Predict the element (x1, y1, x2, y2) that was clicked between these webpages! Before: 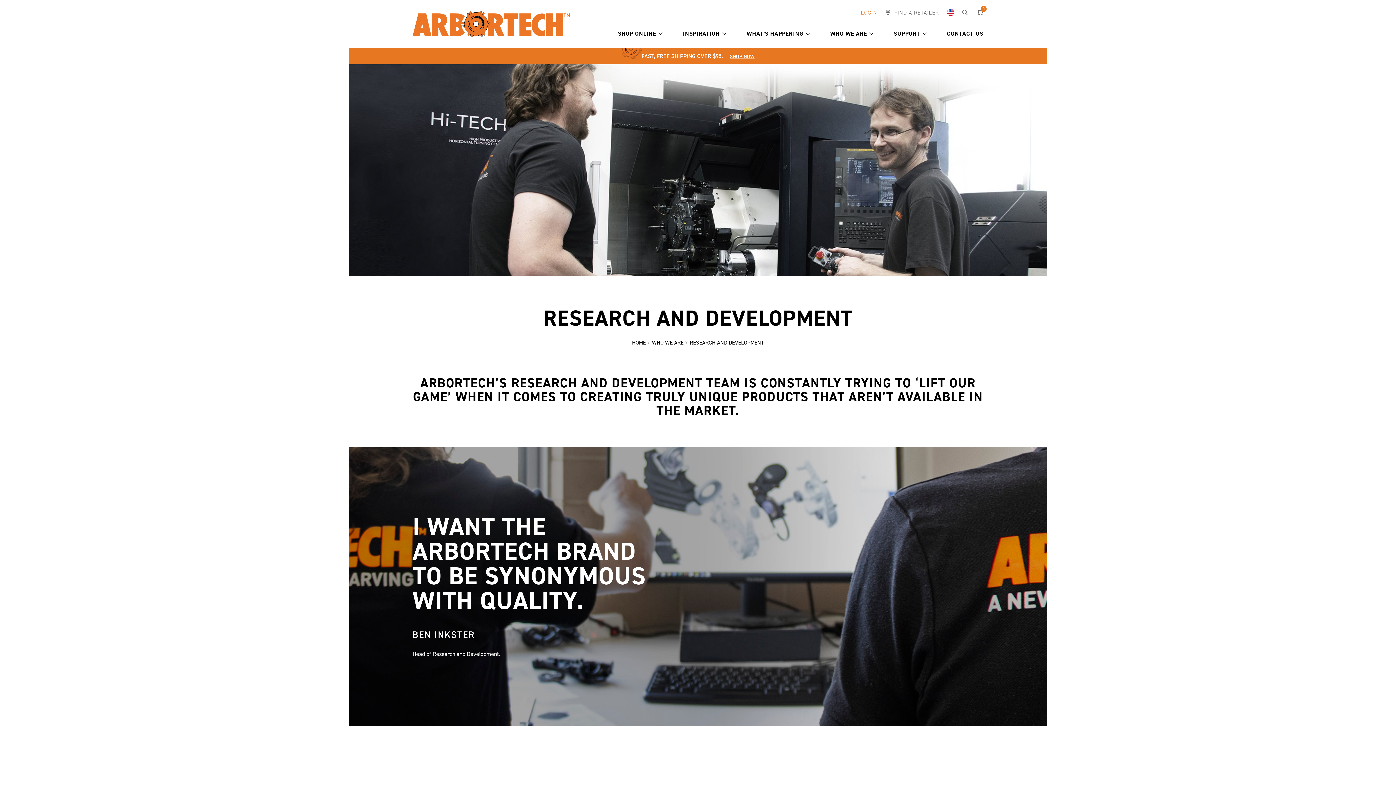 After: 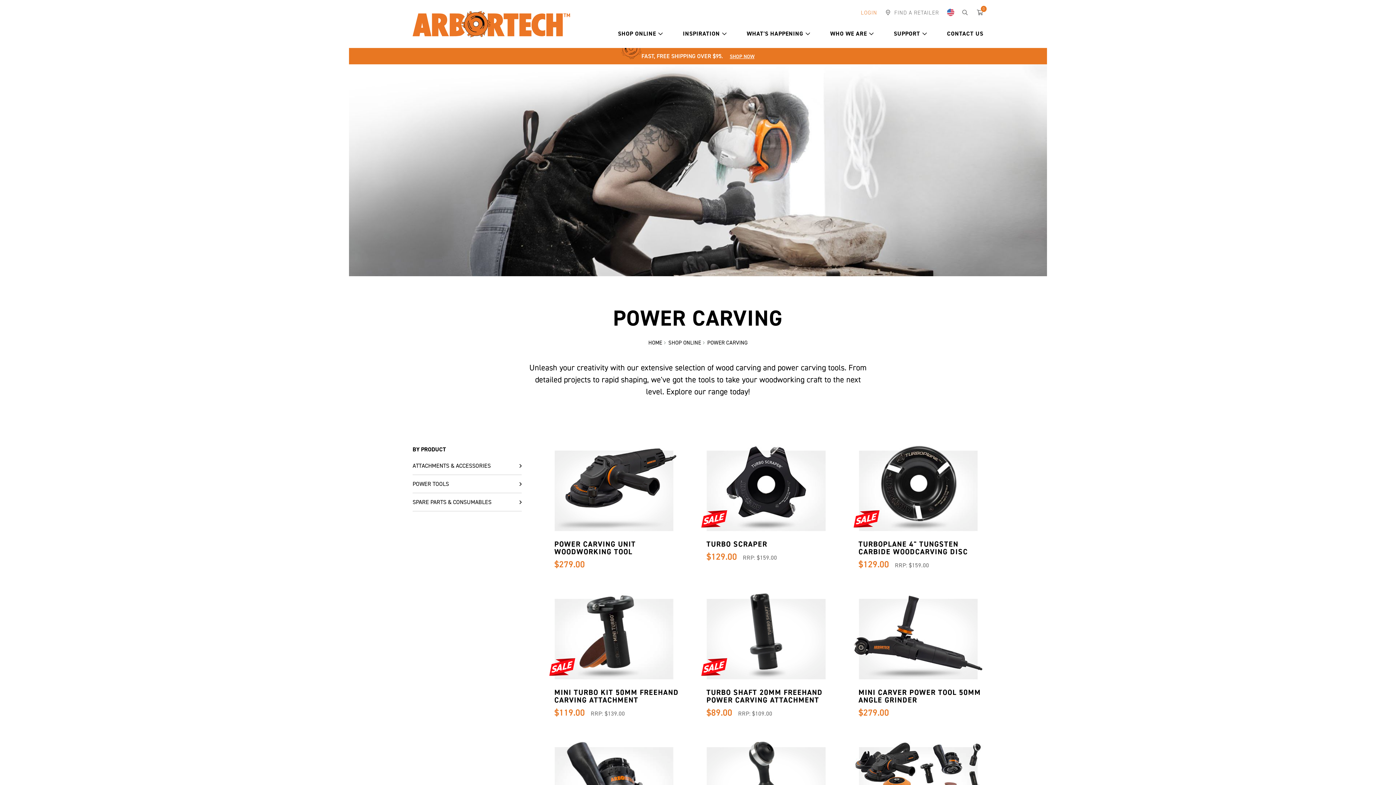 Action: bbox: (730, 52, 754, 60) label: SHOP NOW